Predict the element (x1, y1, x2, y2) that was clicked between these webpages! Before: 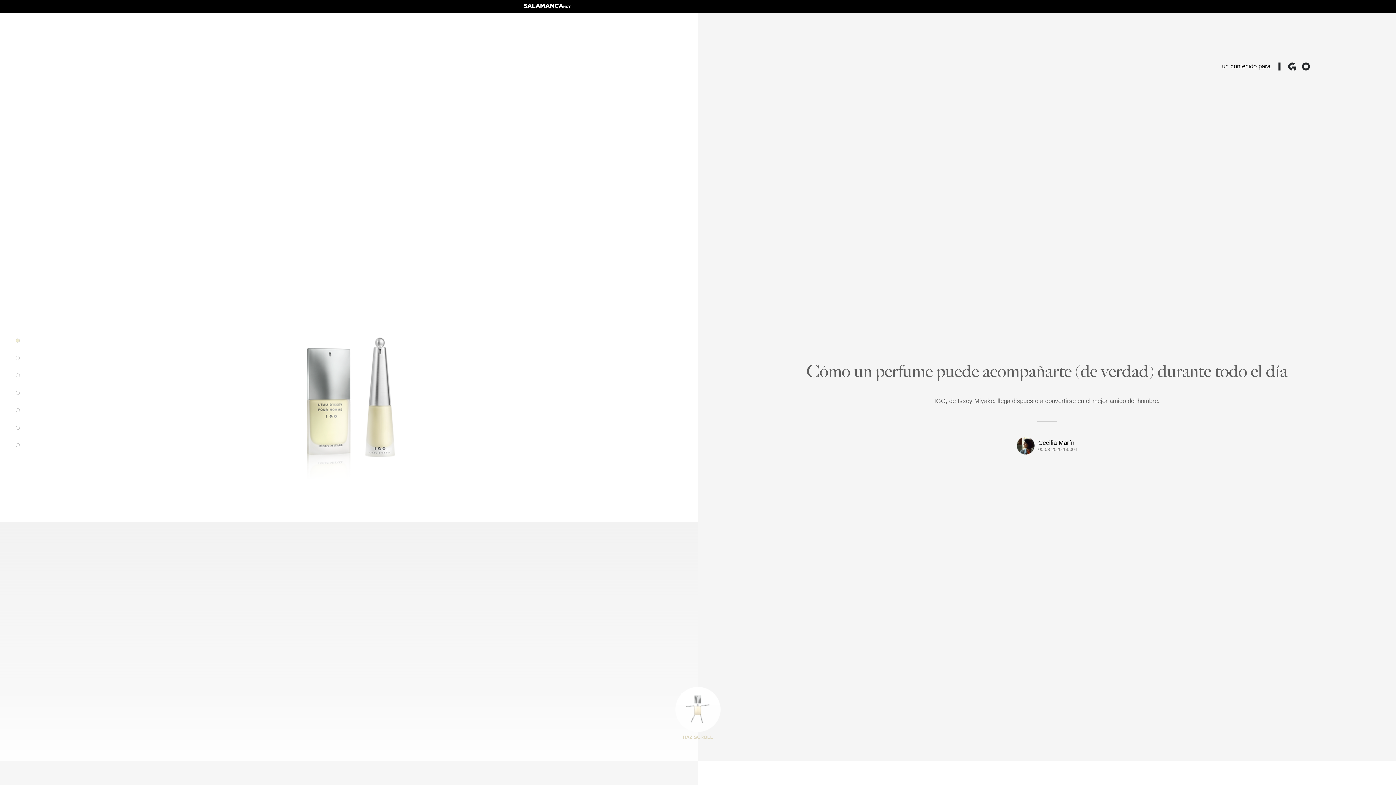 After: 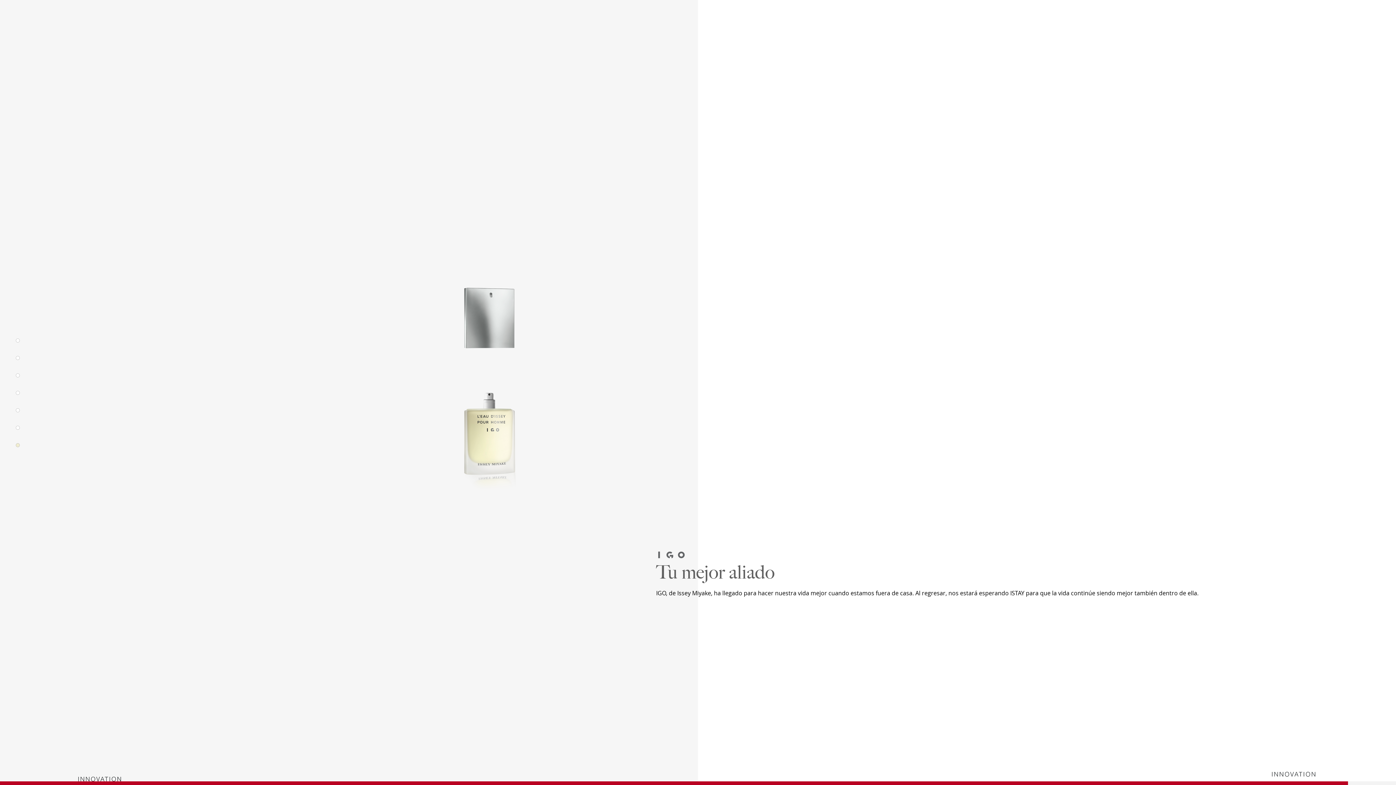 Action: bbox: (14, 436, 21, 442)